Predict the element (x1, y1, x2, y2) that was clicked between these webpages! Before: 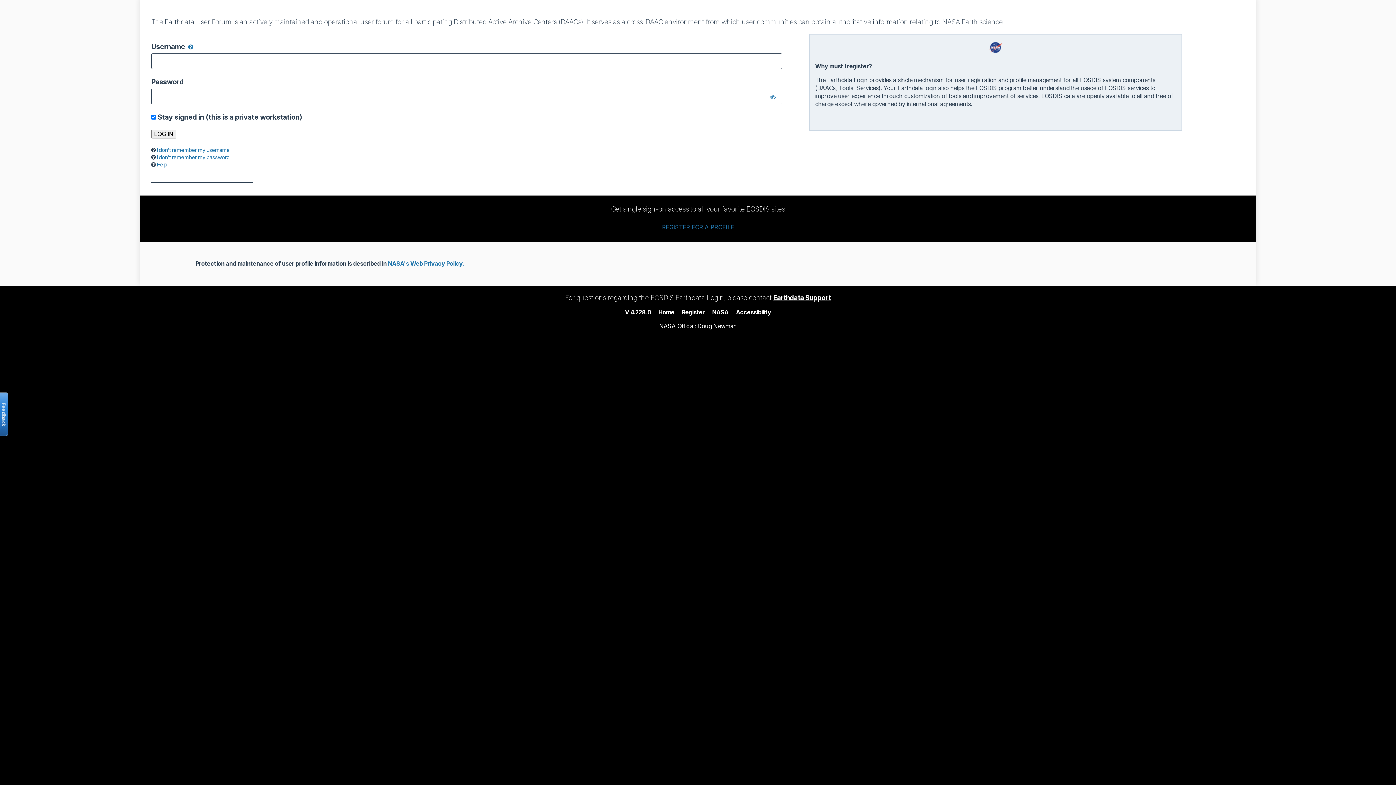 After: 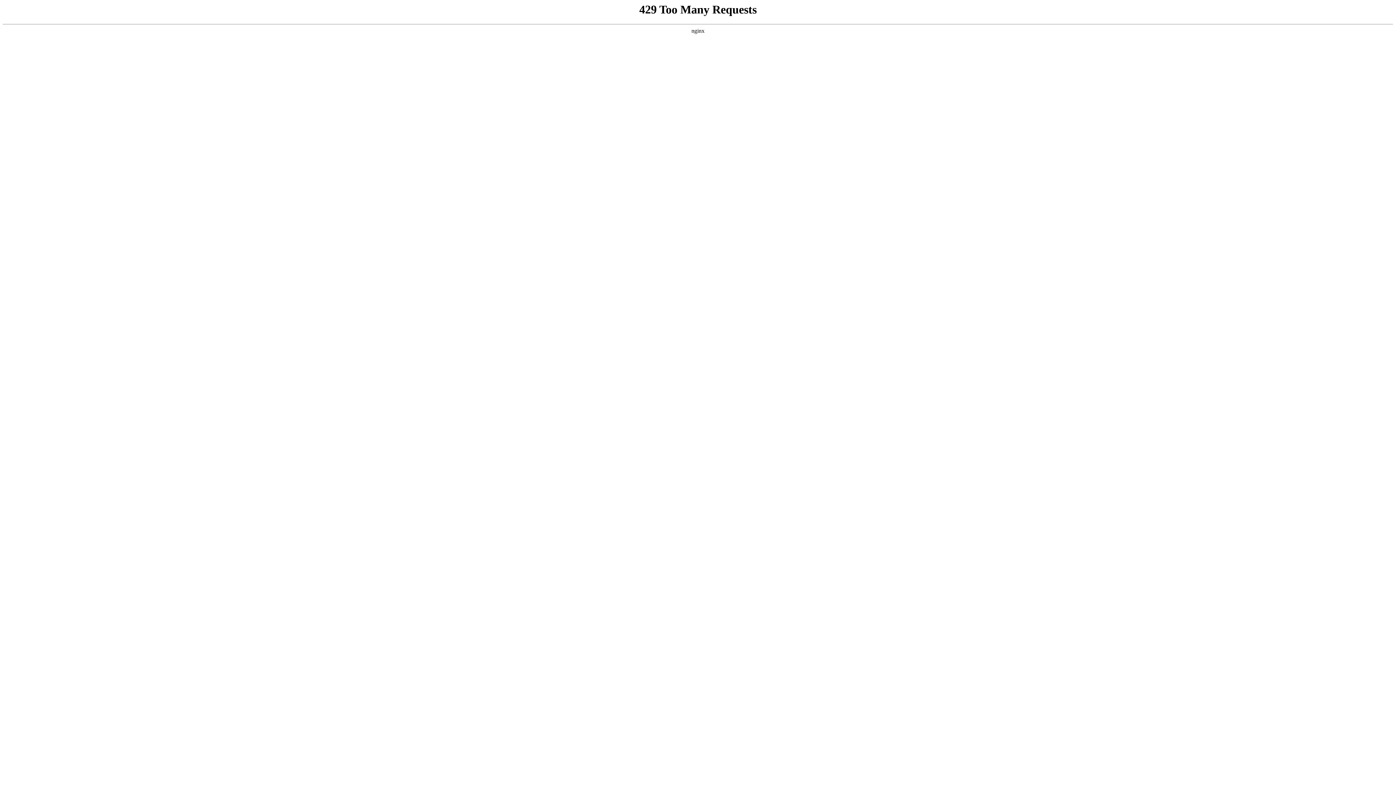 Action: label: NASA's Web Privacy Policy. bbox: (388, 260, 464, 267)